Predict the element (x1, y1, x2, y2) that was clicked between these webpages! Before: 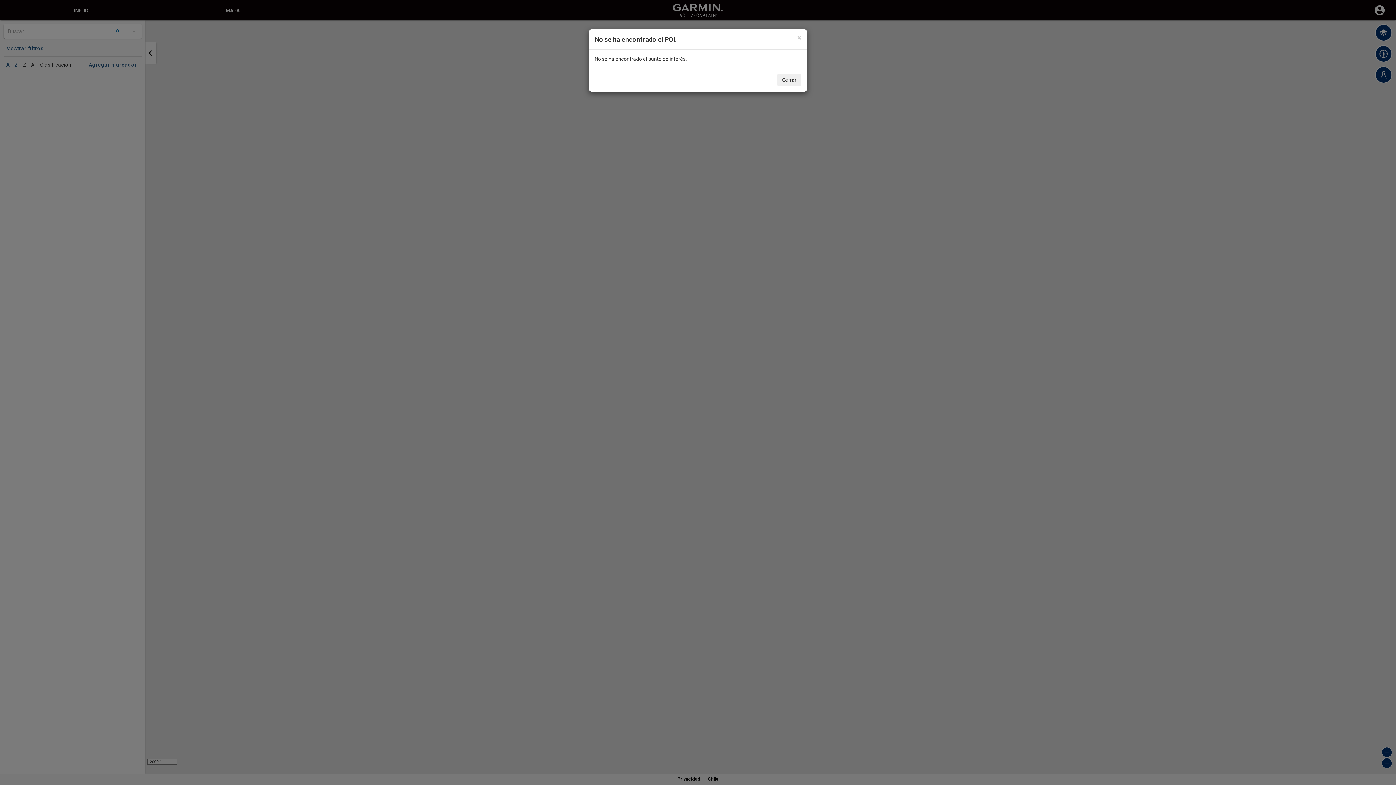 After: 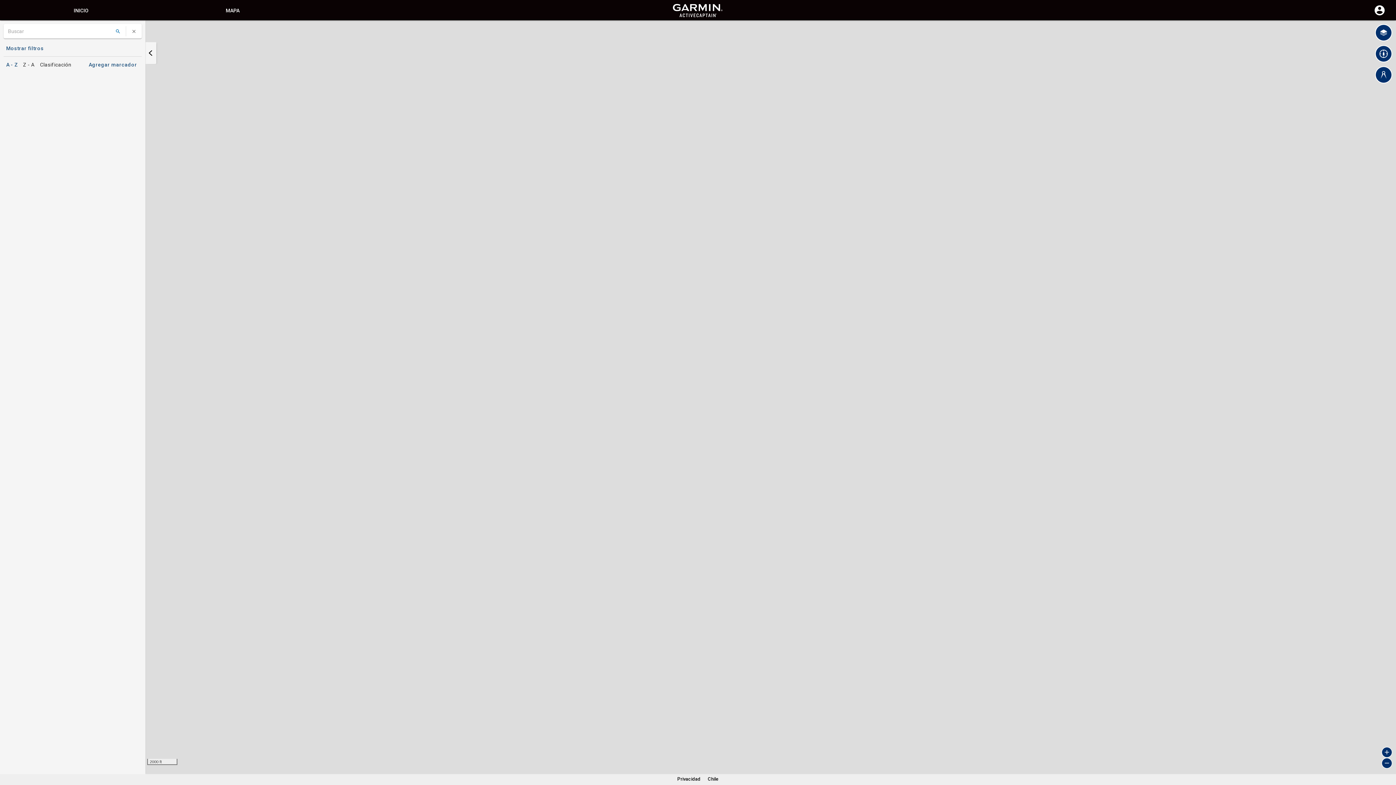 Action: label: × bbox: (797, 34, 801, 41)